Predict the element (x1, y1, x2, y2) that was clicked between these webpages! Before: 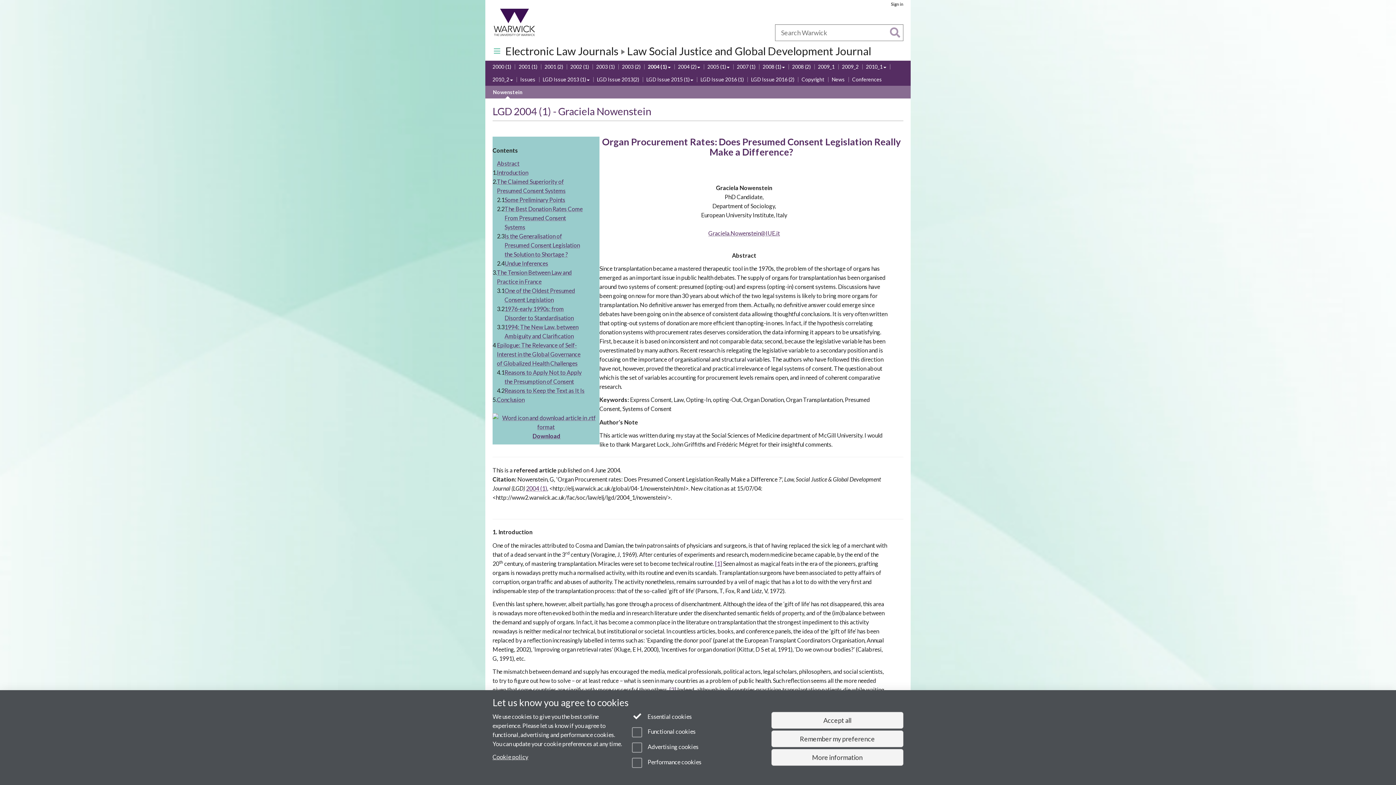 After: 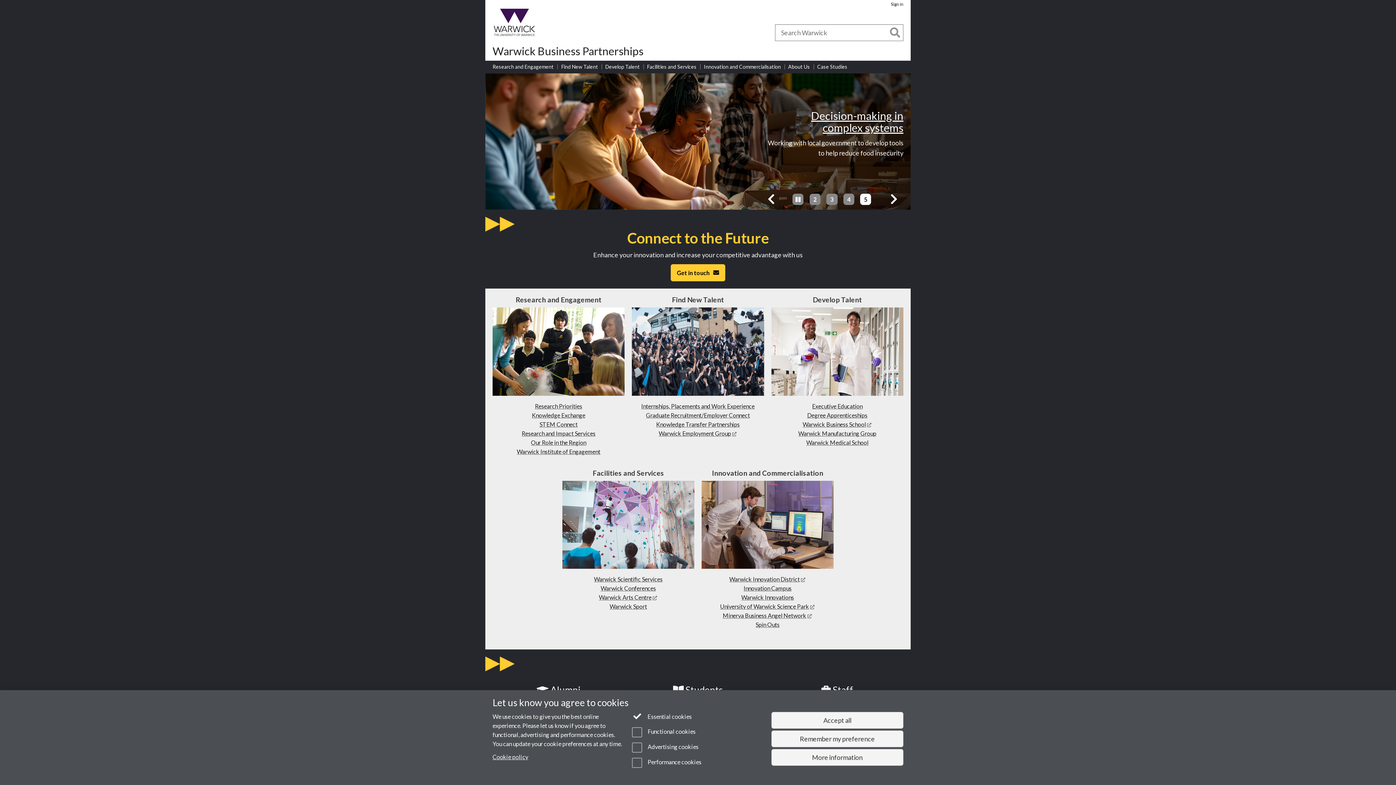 Action: label: Business bbox: (579, 30, 597, 35)